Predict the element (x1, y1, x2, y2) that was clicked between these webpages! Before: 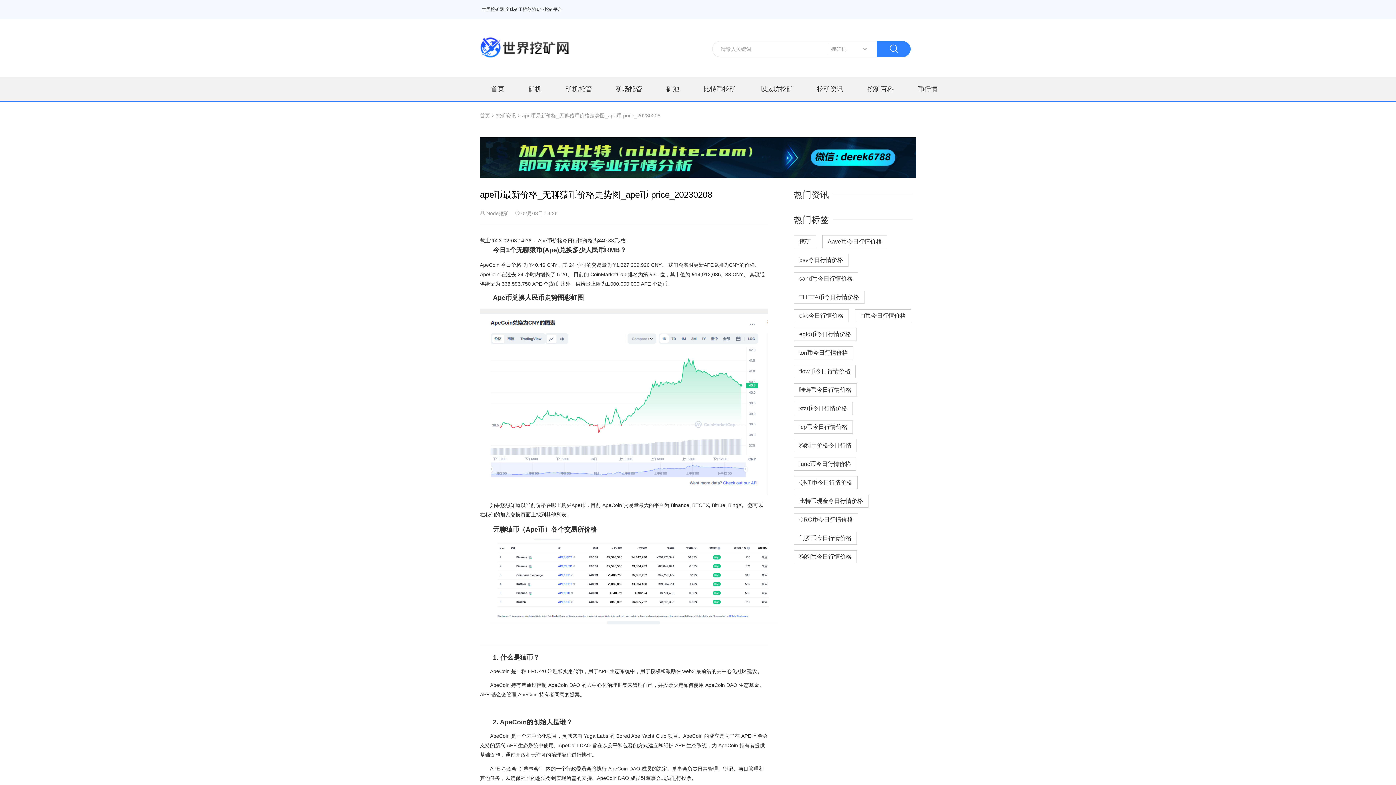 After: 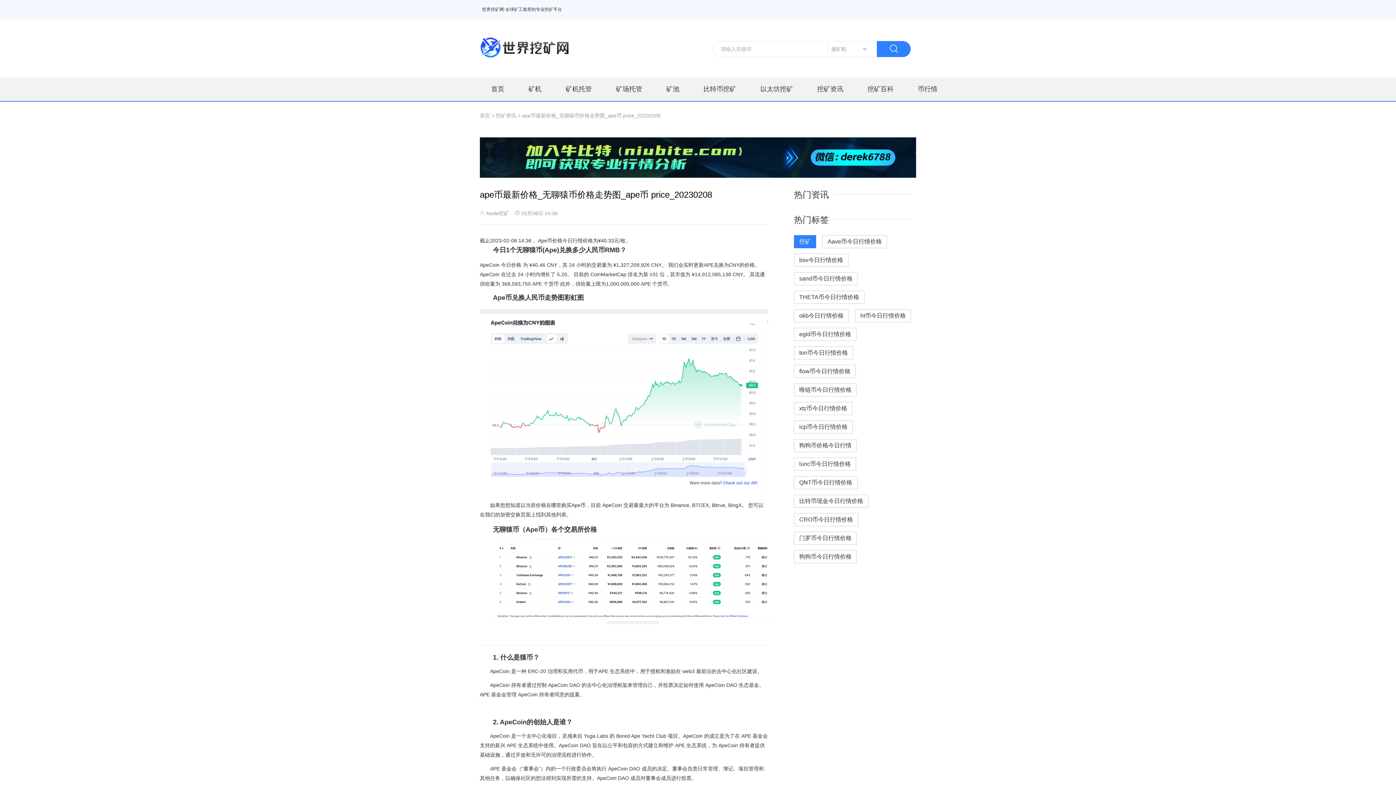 Action: bbox: (794, 235, 816, 248) label: 挖矿